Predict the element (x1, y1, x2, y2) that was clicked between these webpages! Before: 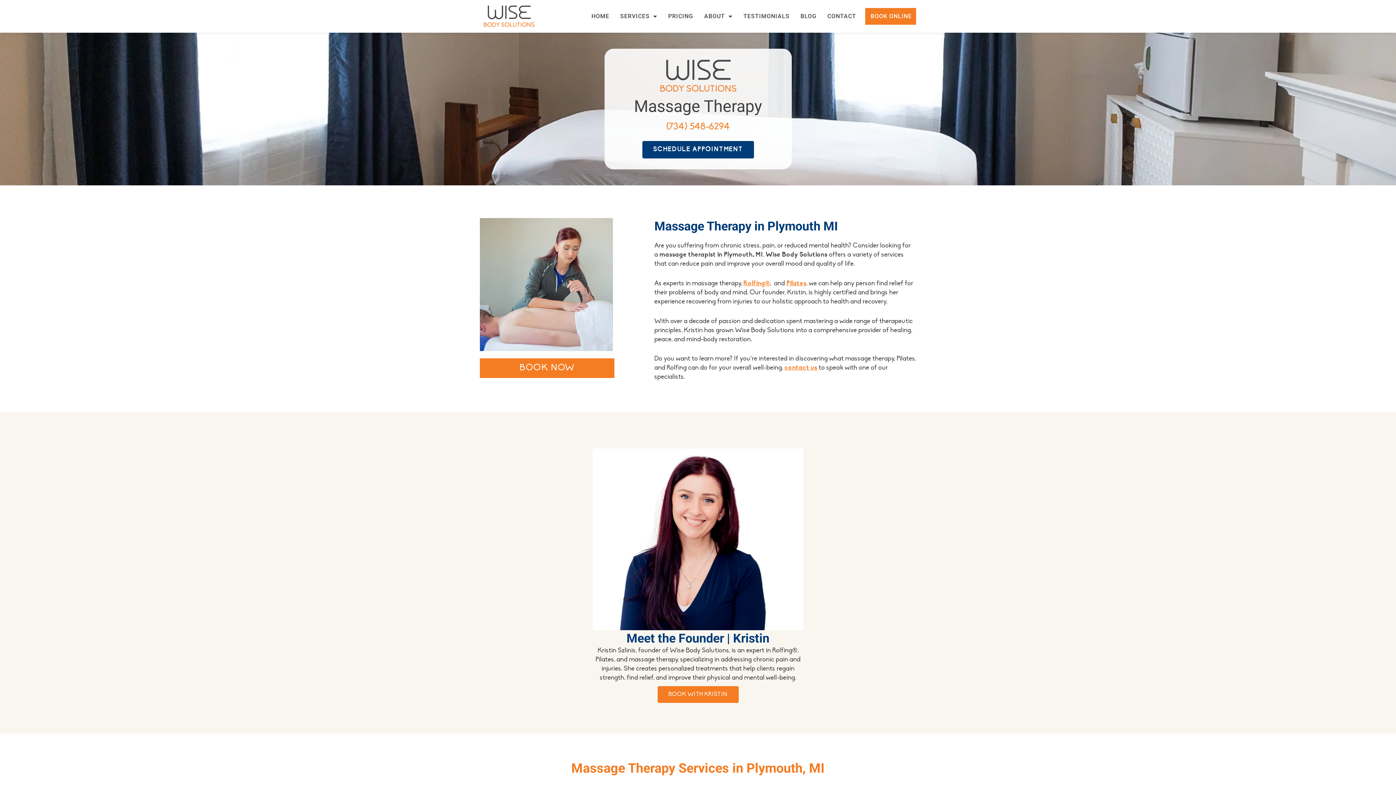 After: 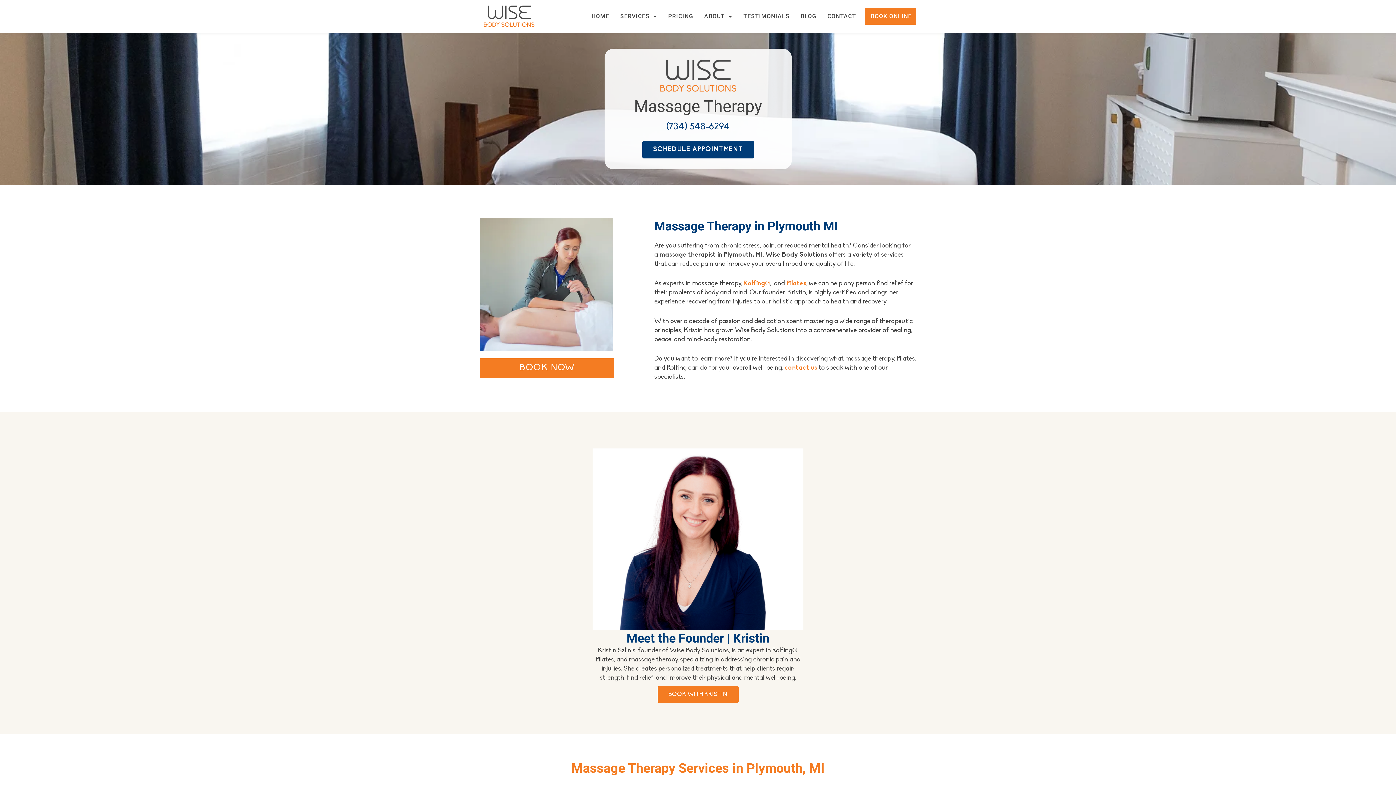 Action: label: (734) 548-6294 bbox: (666, 122, 730, 132)